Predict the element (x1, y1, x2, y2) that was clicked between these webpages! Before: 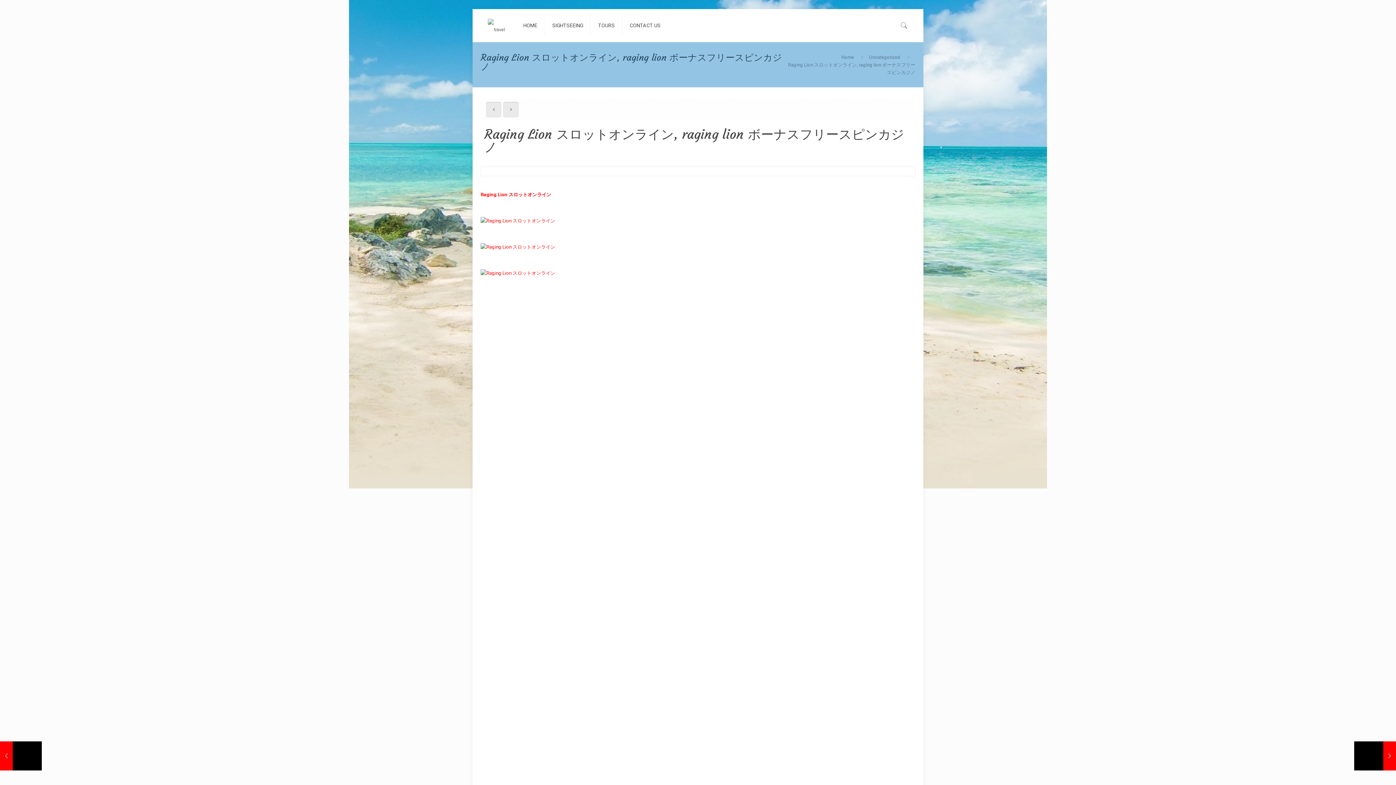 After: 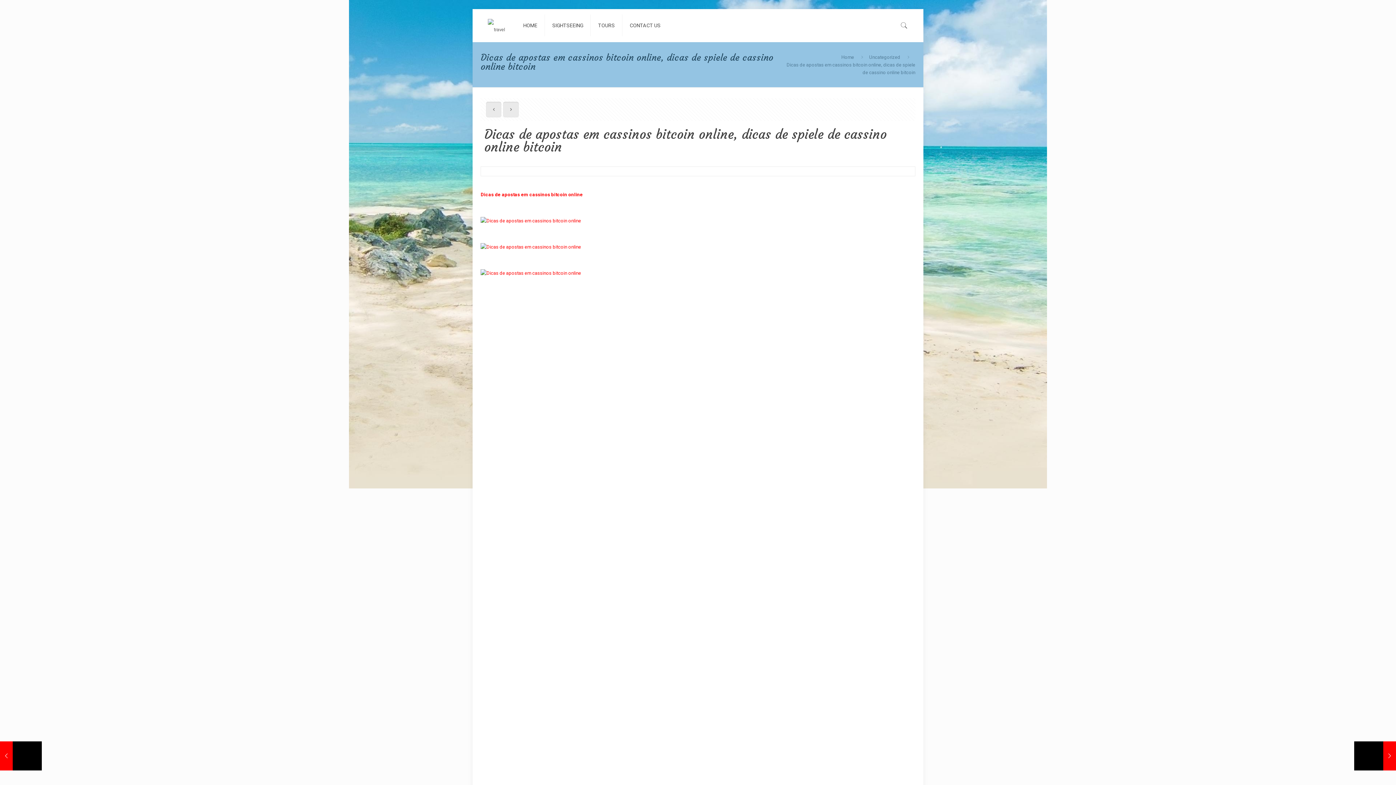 Action: bbox: (503, 101, 518, 117)